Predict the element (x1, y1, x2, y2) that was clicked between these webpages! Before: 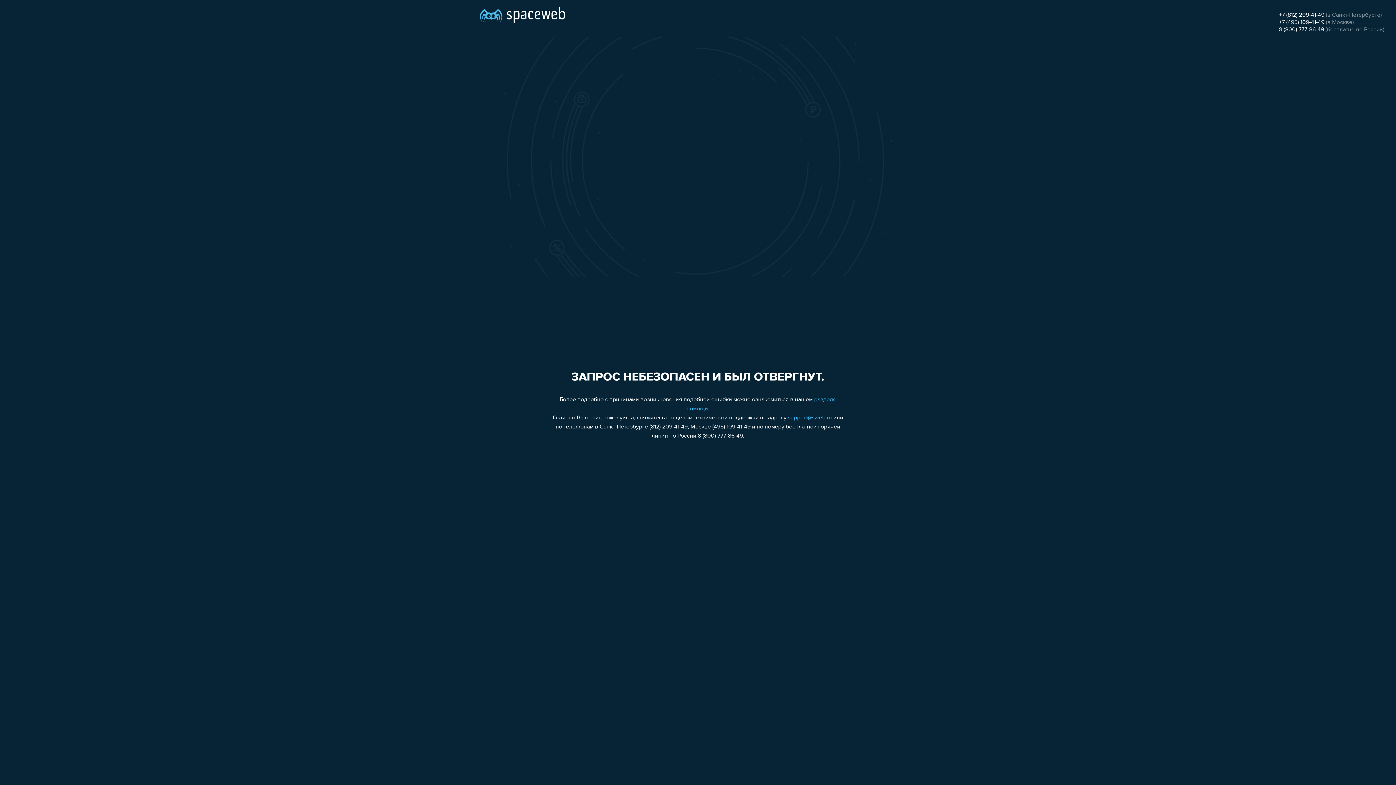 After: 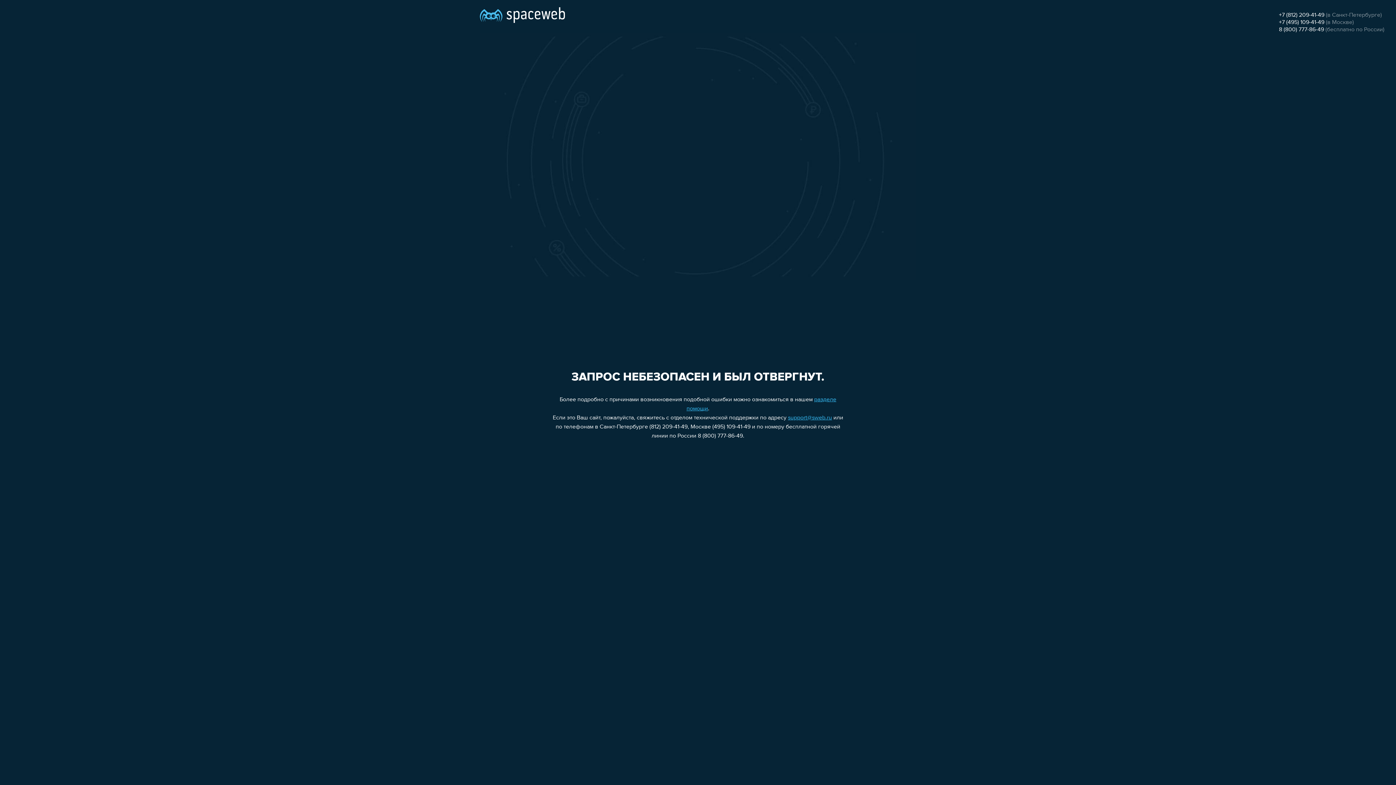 Action: label: 8 (800) 777-86-49 bbox: (1279, 26, 1324, 32)